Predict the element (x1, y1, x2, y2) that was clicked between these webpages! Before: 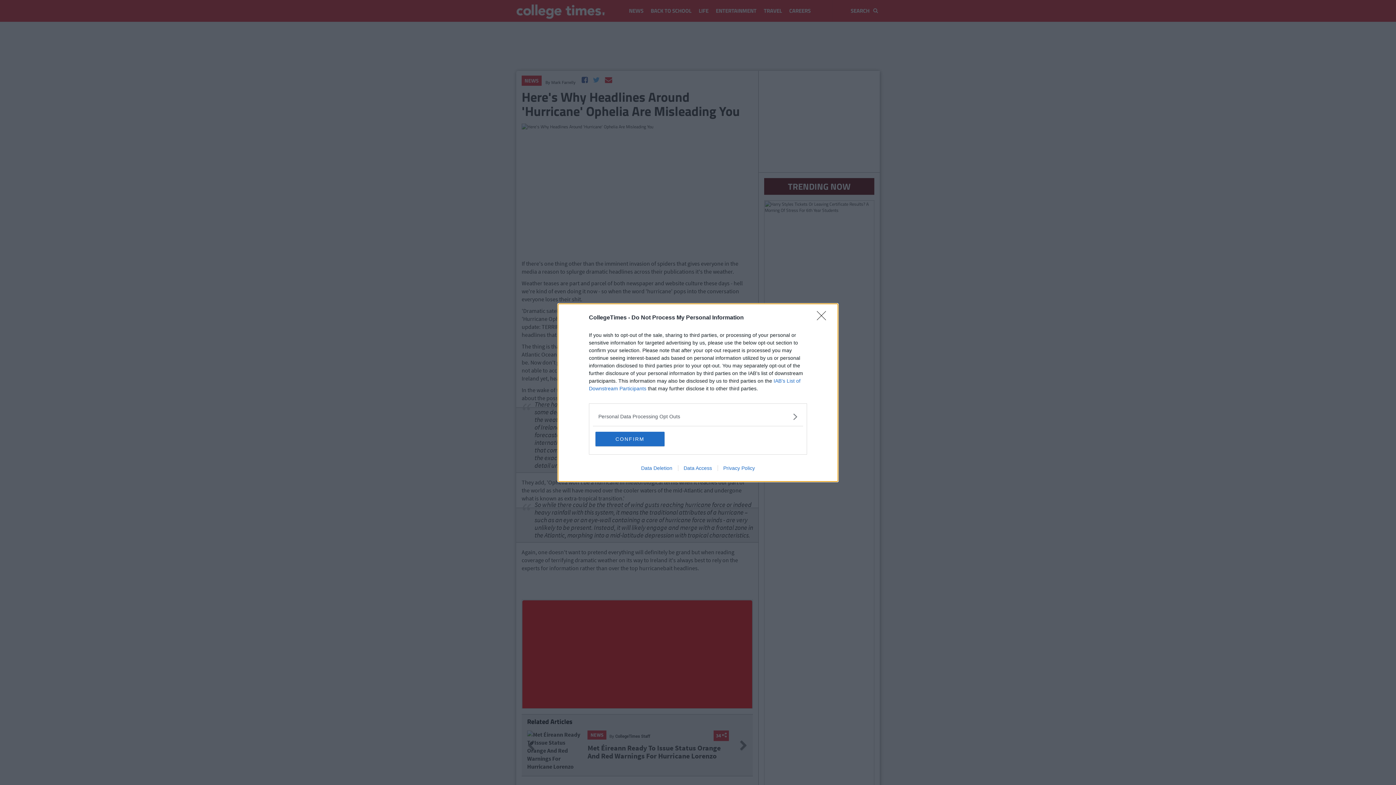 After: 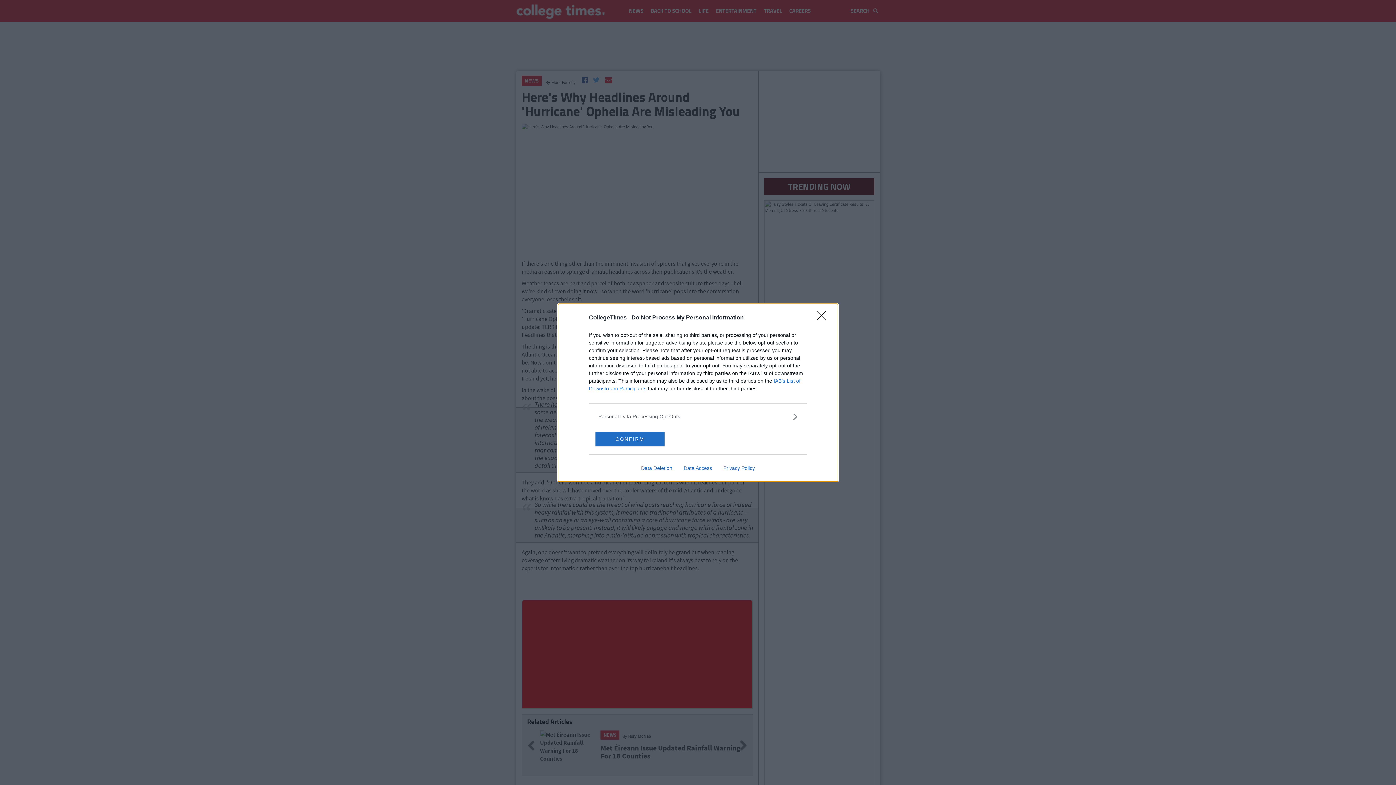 Action: label: Privacy Policy bbox: (717, 465, 760, 471)